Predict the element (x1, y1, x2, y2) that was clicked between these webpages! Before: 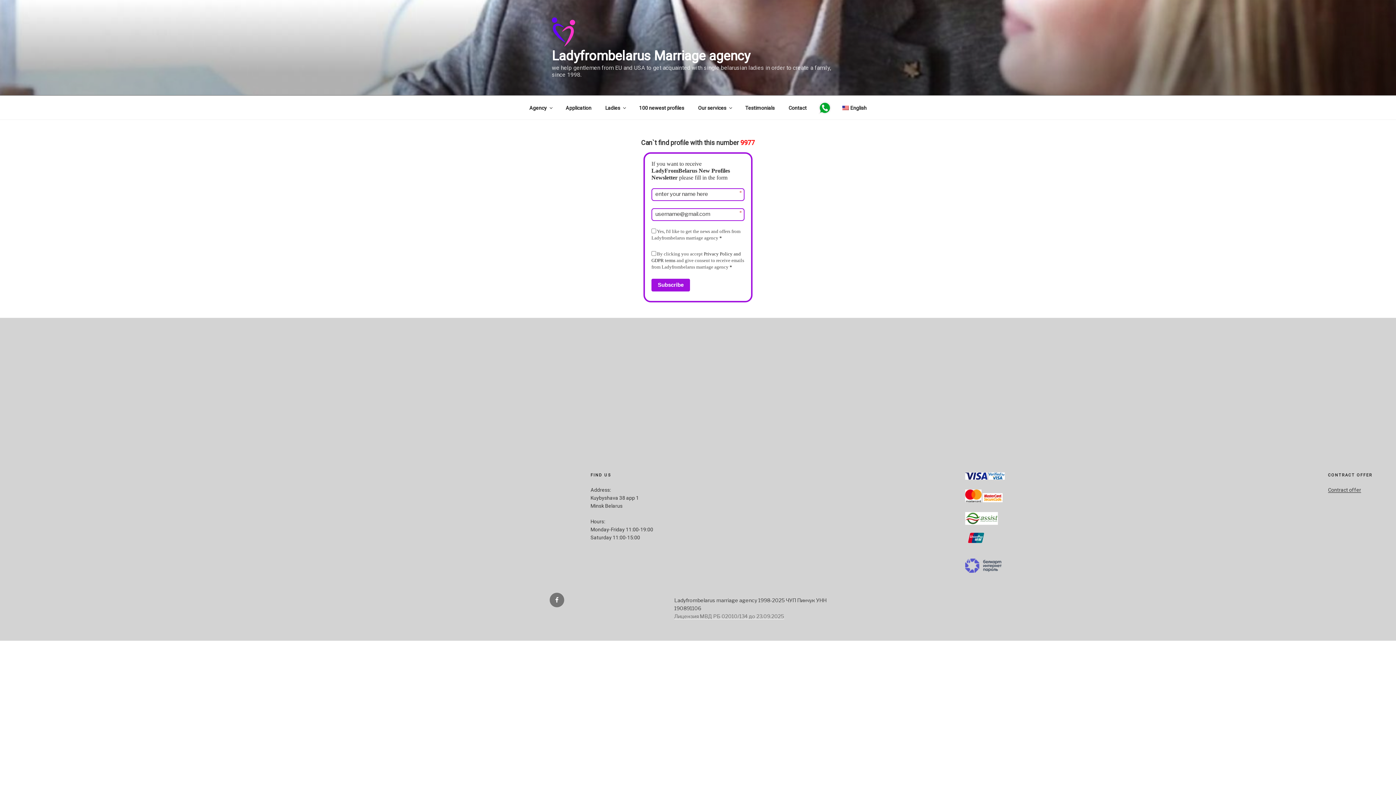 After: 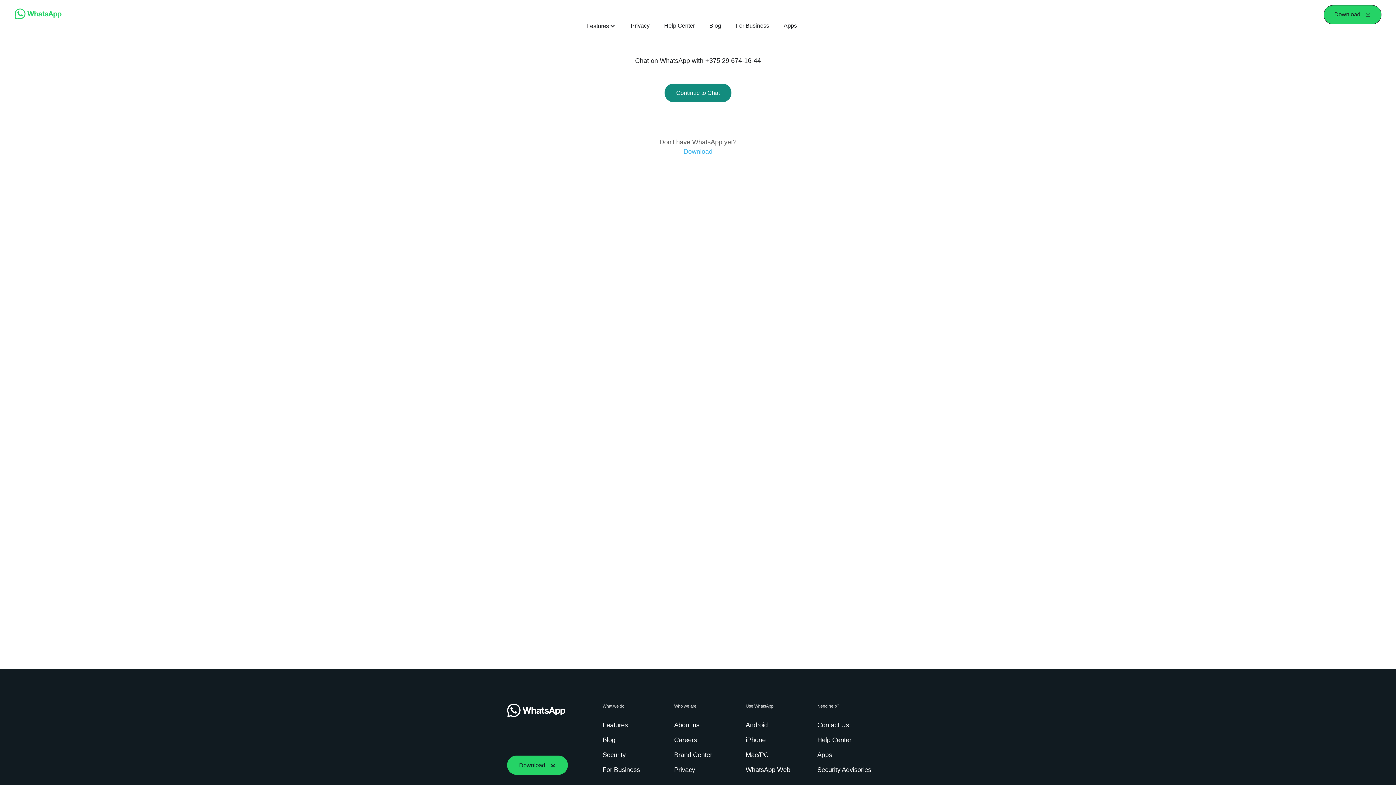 Action: label: WA bbox: (814, 99, 835, 115)